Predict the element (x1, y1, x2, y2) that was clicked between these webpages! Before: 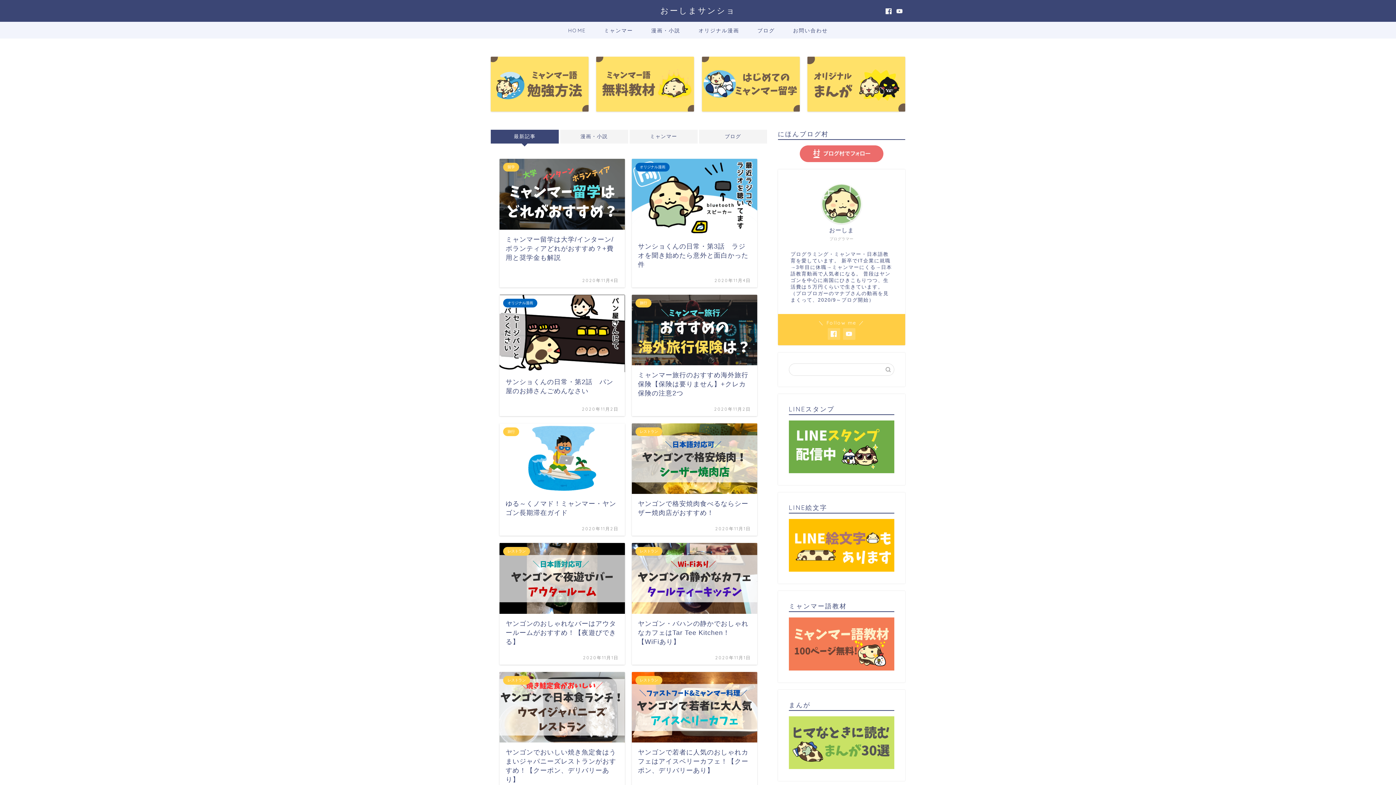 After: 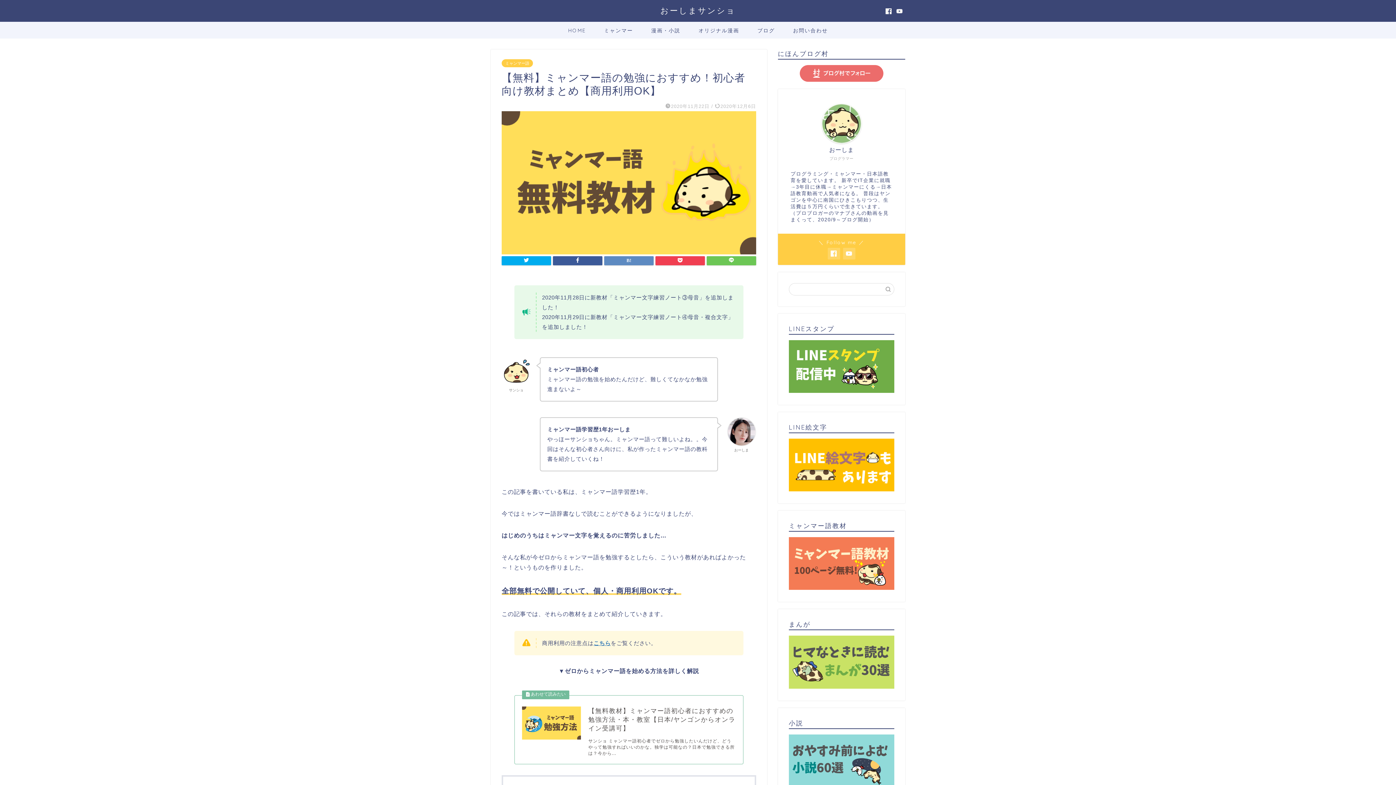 Action: bbox: (596, 56, 694, 111)